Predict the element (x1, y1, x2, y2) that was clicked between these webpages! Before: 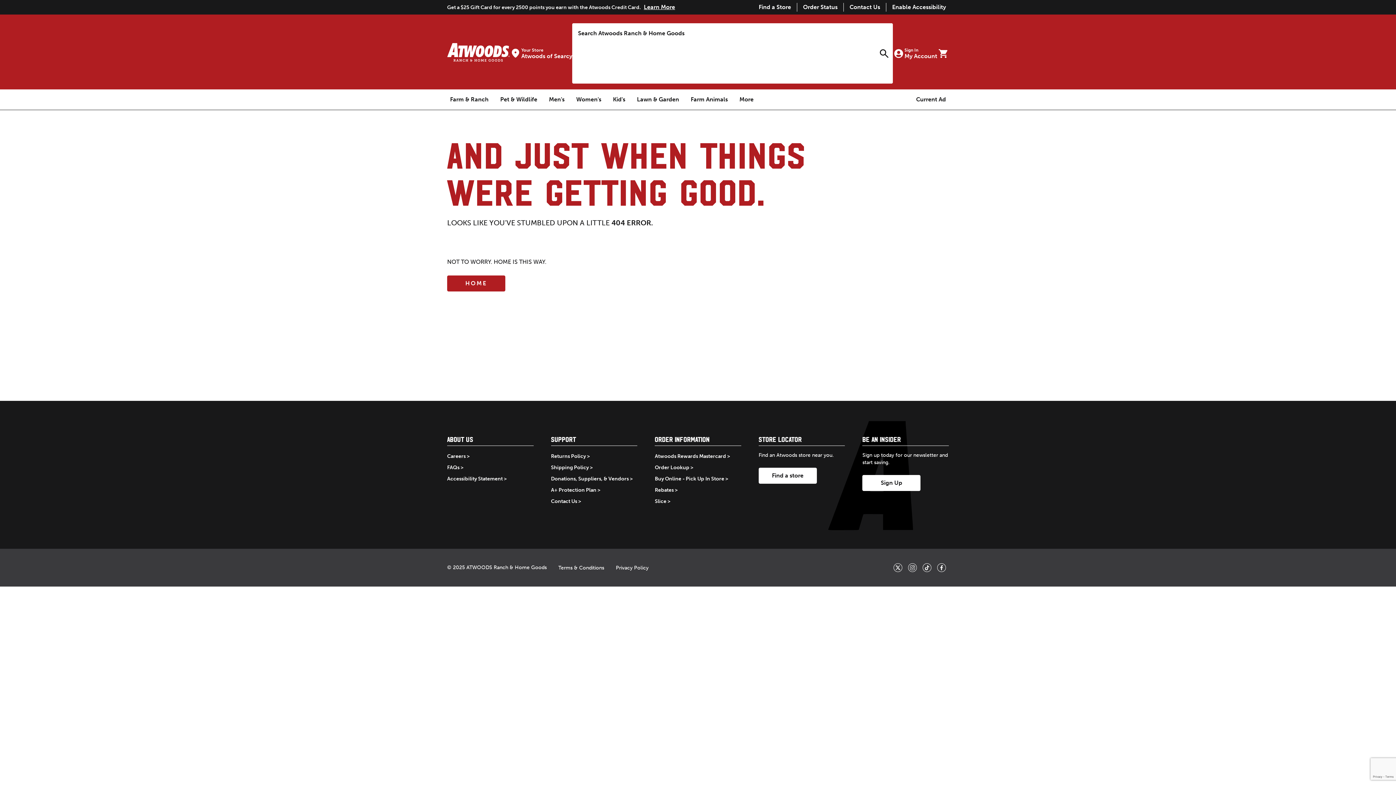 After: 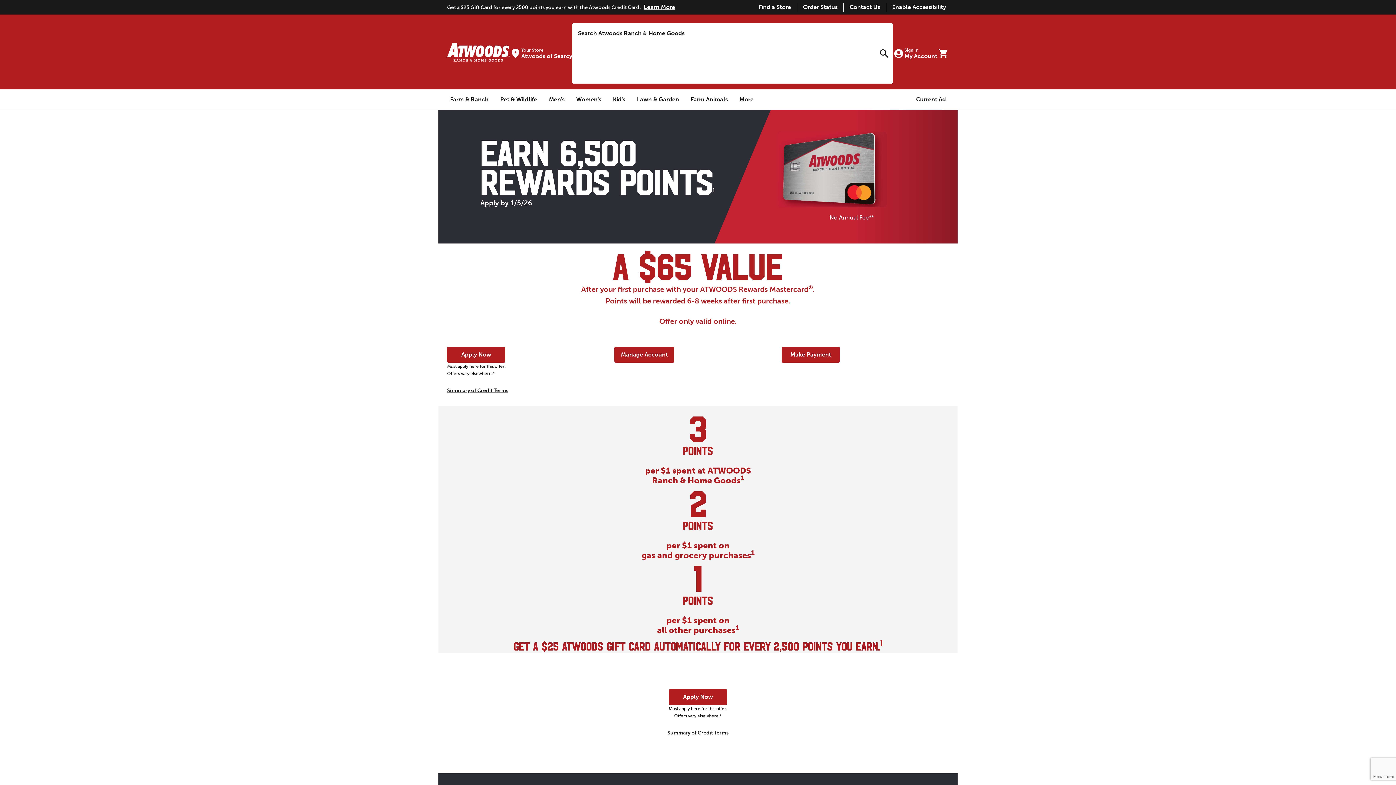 Action: label: Atwoods Rewards Mastercard bbox: (654, 452, 730, 460)